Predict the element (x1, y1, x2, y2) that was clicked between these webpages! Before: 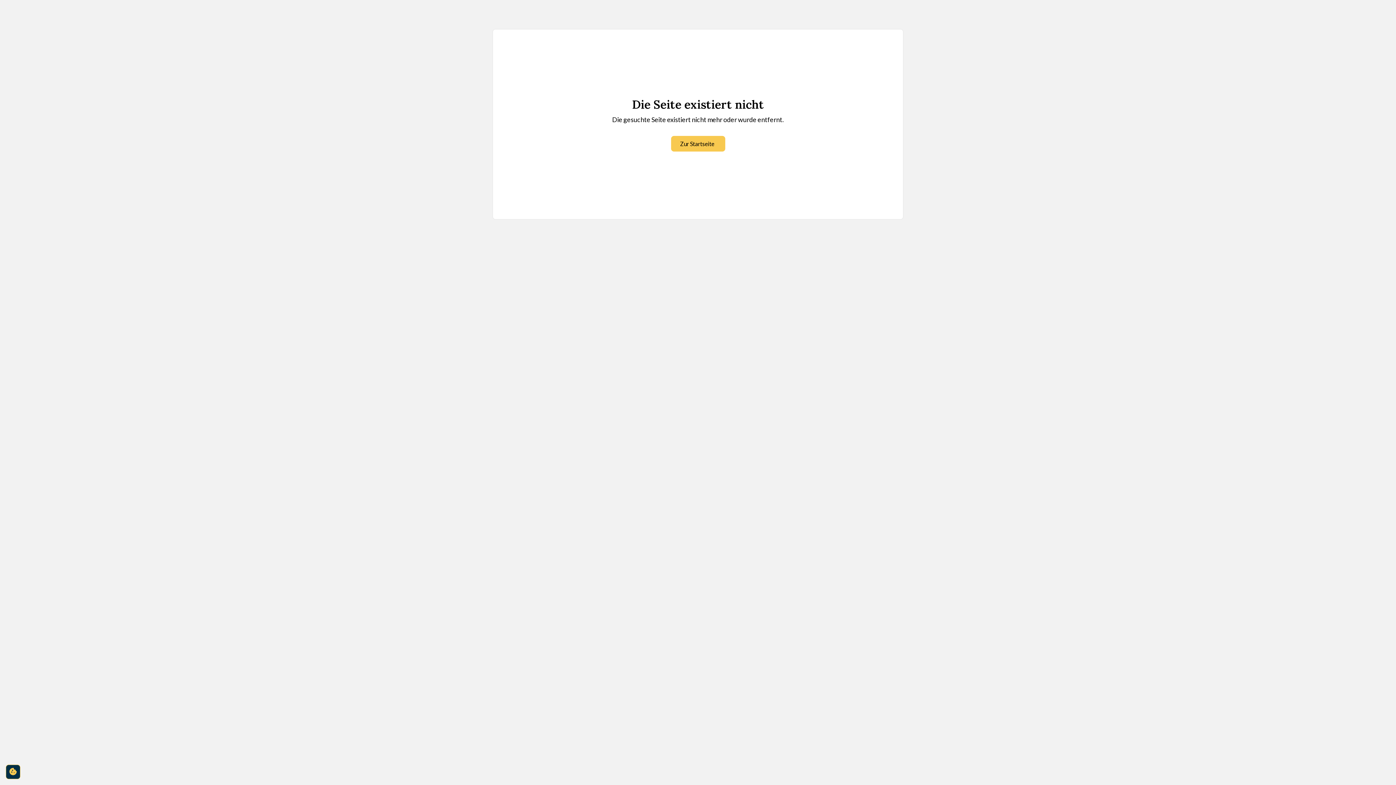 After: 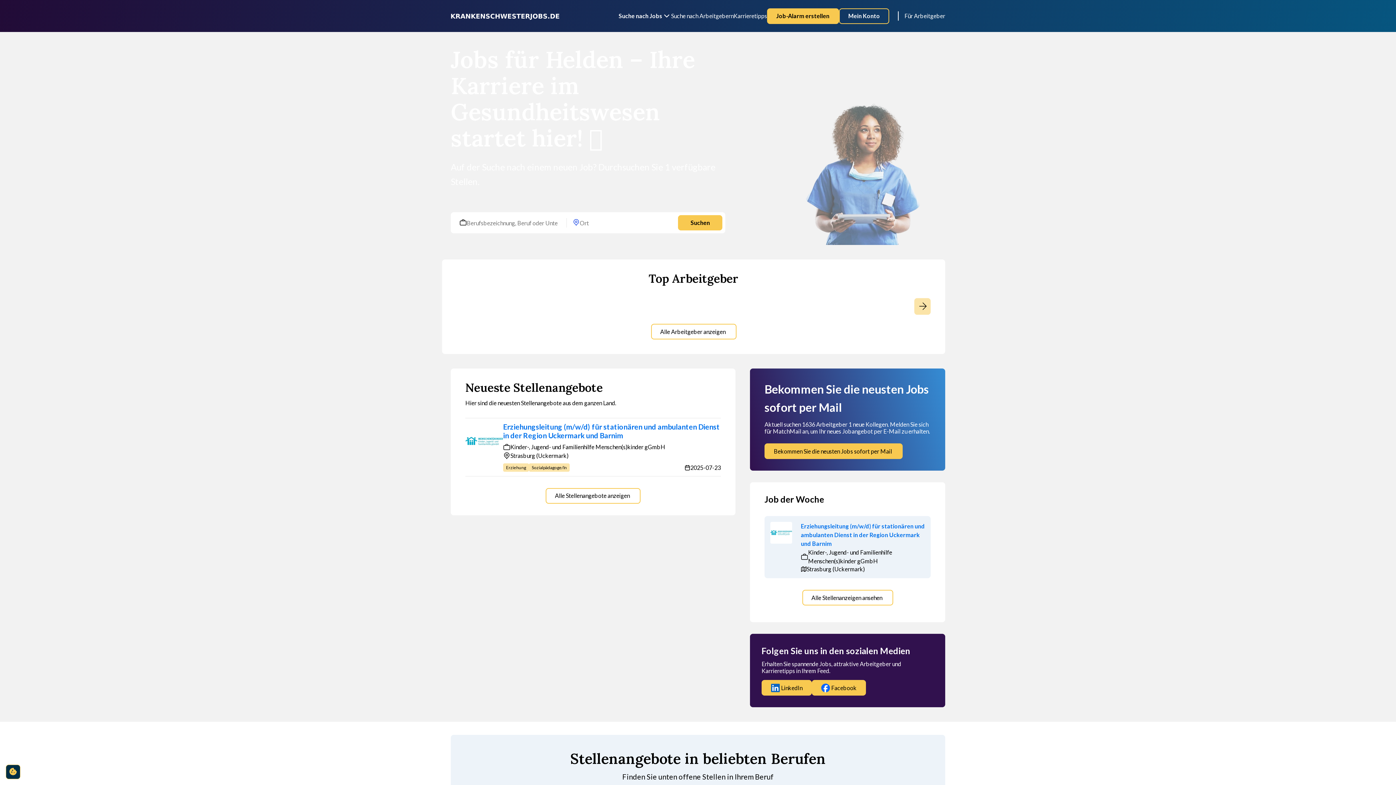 Action: label: Zur Startseite bbox: (671, 136, 725, 151)